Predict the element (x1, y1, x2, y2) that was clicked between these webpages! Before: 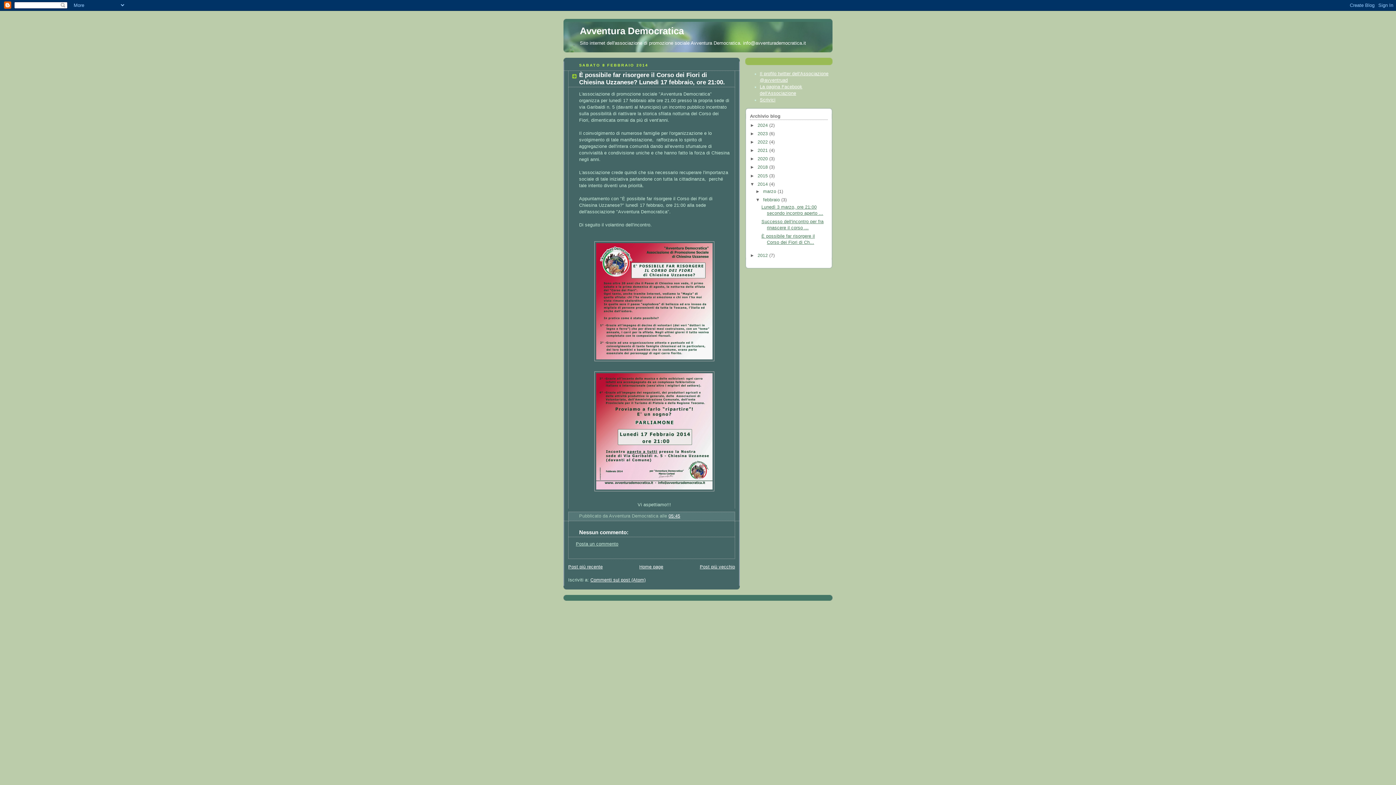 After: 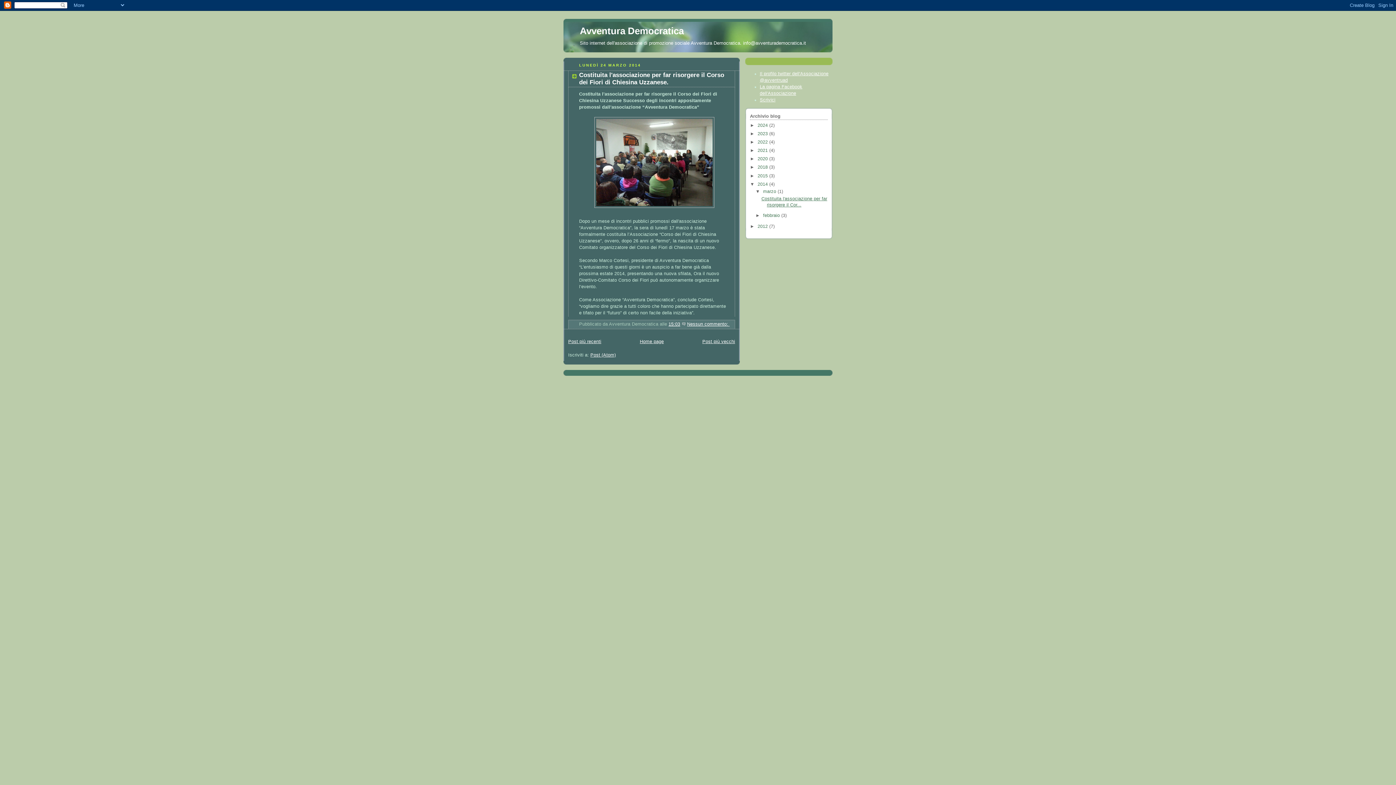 Action: bbox: (763, 189, 777, 194) label: marzo 